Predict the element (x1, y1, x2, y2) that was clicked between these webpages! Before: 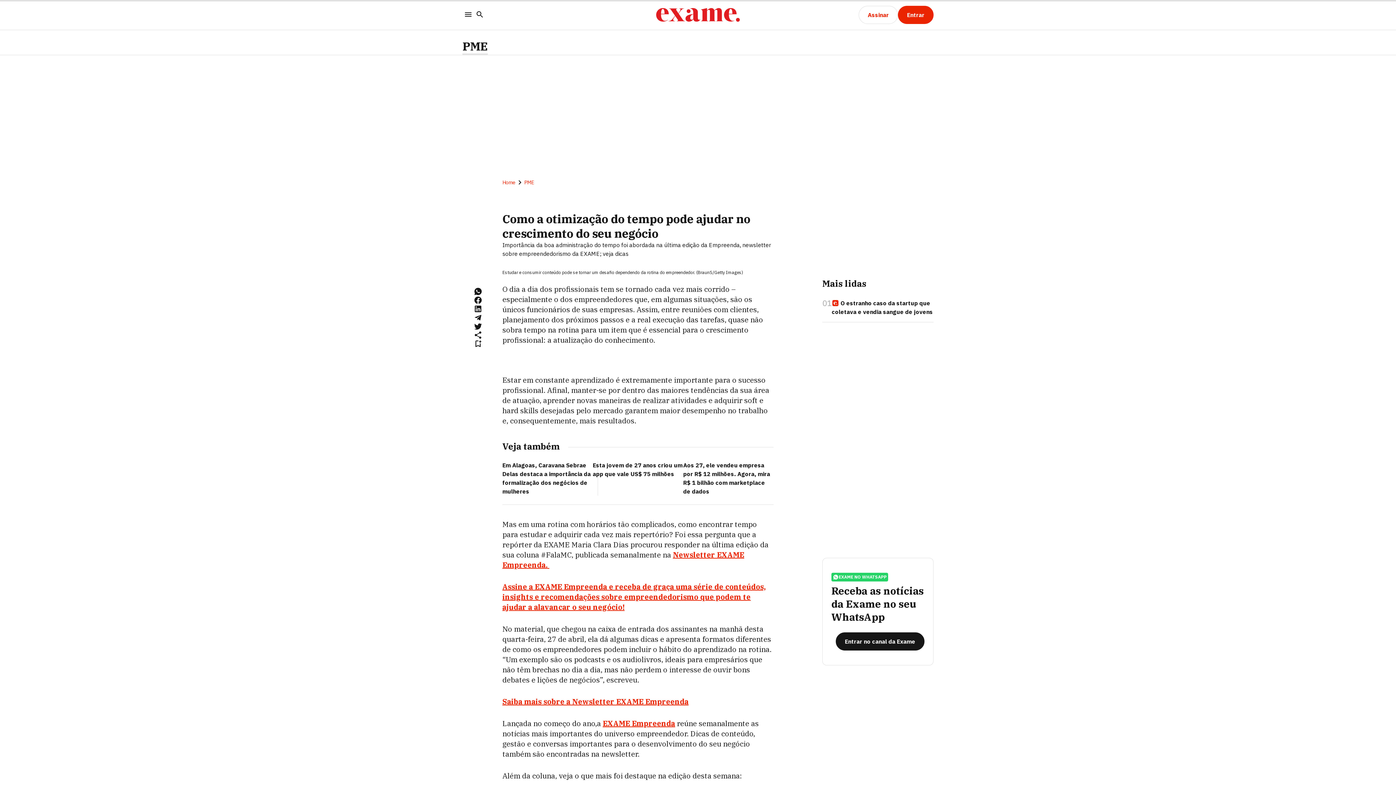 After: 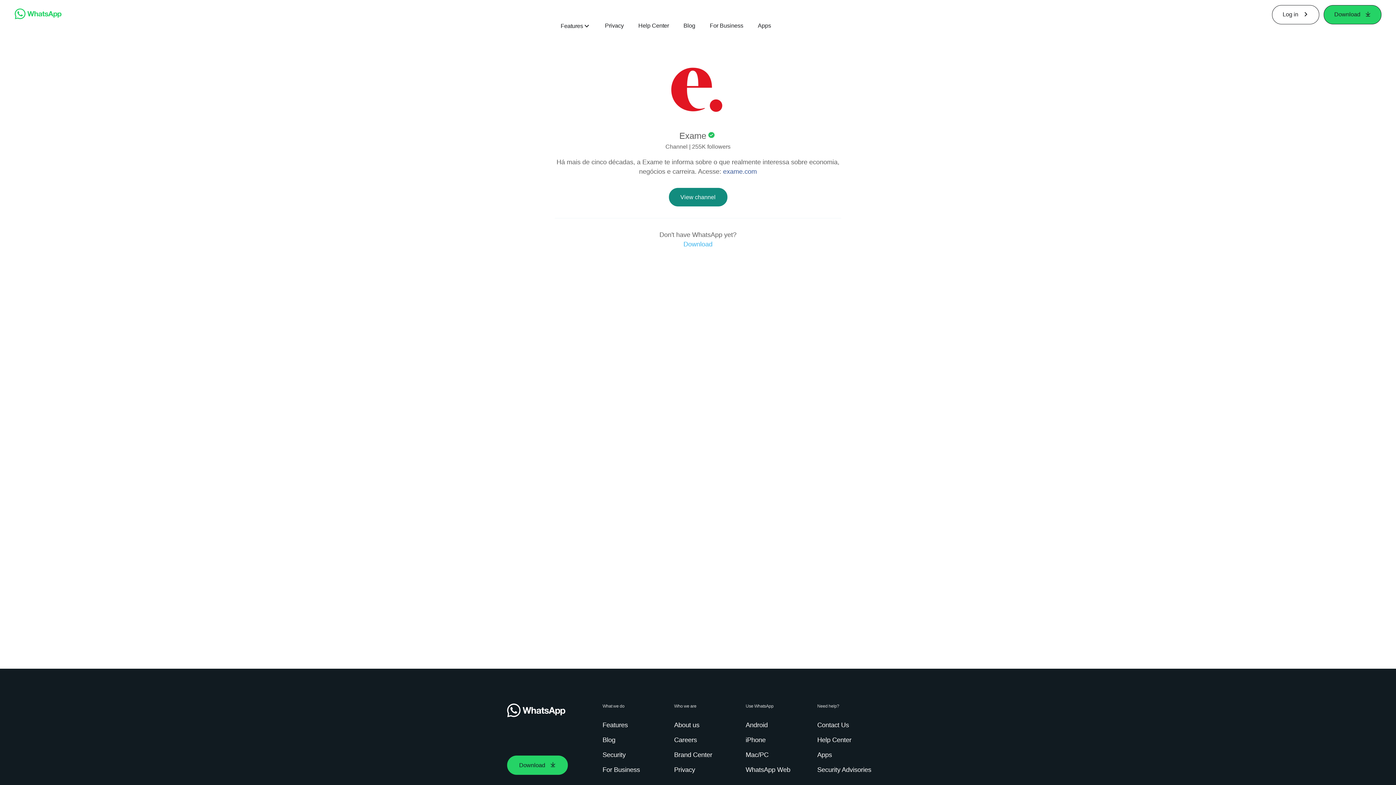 Action: bbox: (836, 632, 924, 650) label: Entrar no canal da Exame